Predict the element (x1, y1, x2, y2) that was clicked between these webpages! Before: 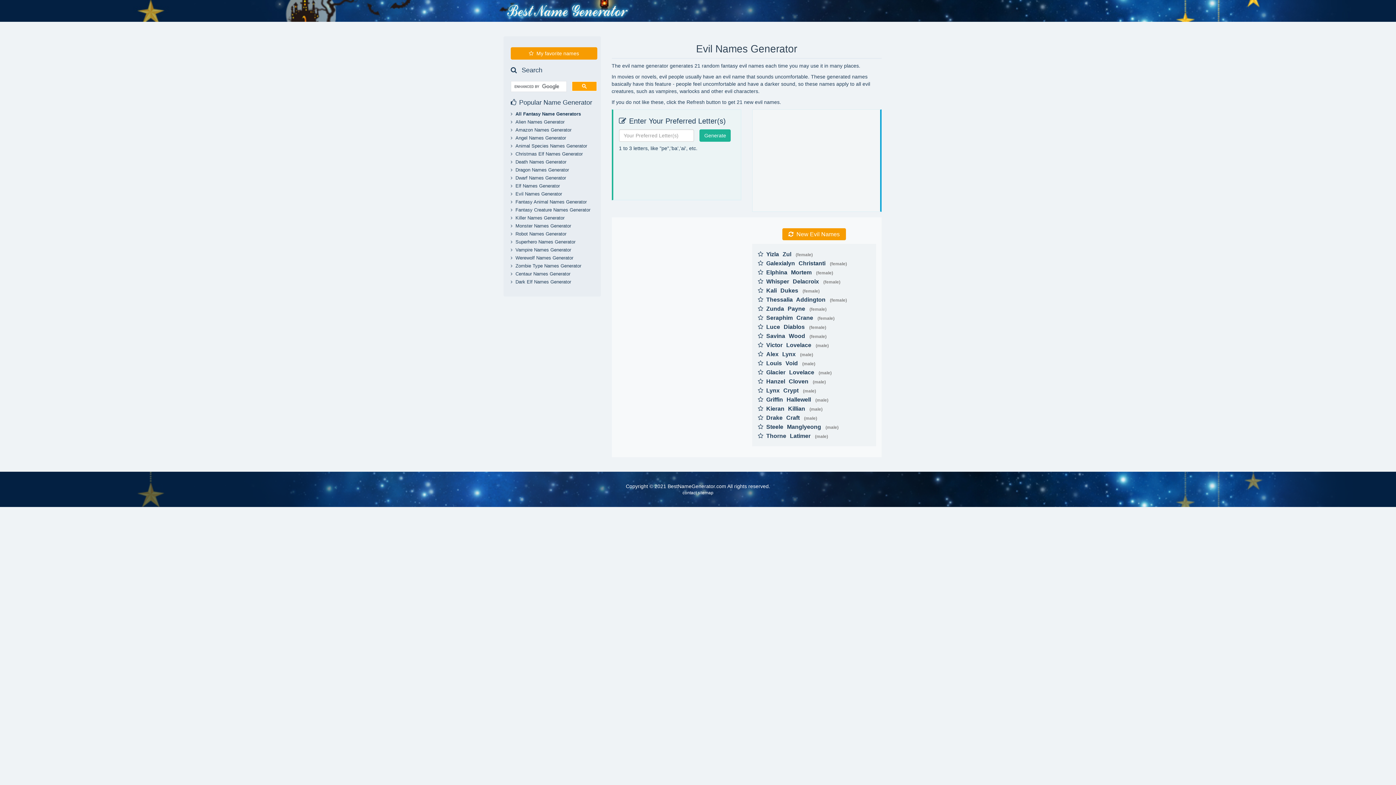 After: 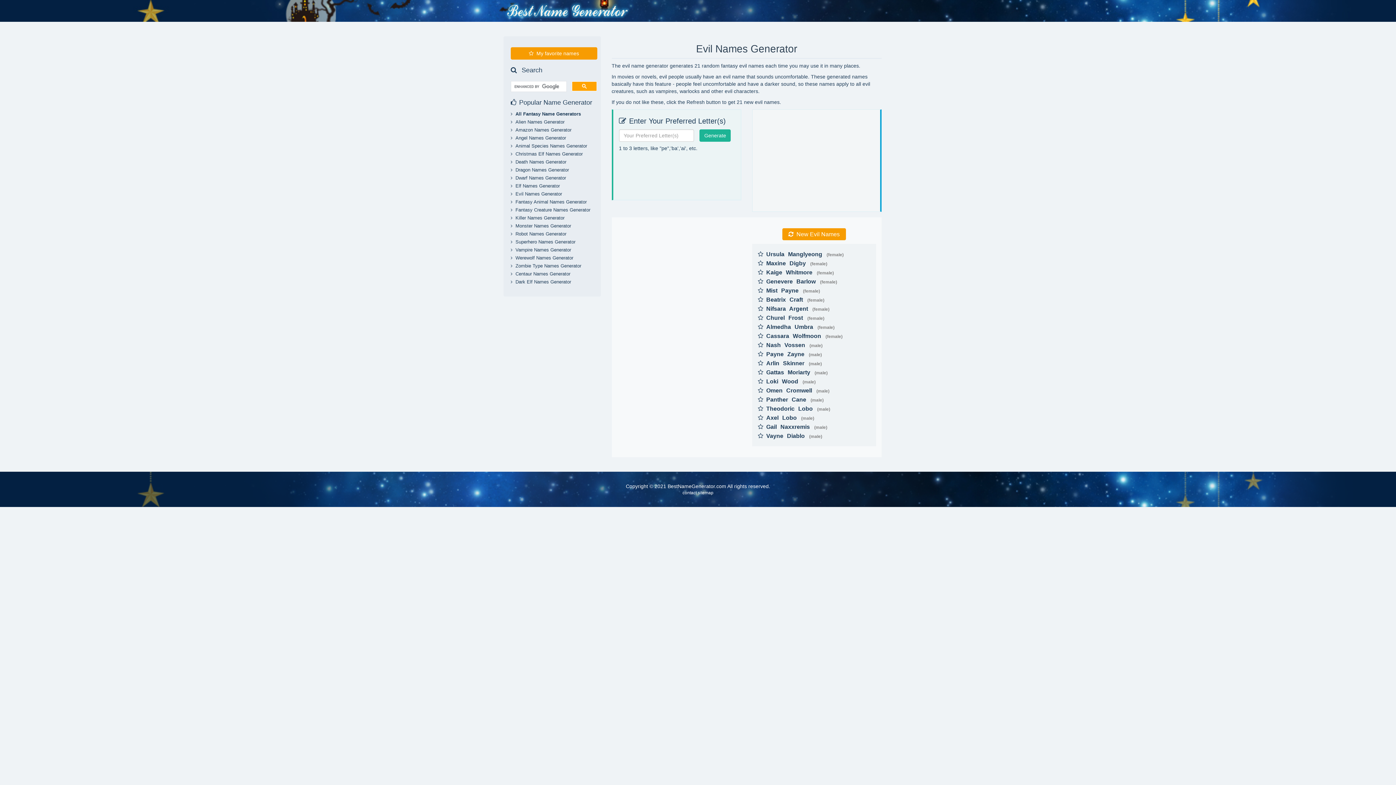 Action: bbox: (699, 129, 731, 141) label: Generate